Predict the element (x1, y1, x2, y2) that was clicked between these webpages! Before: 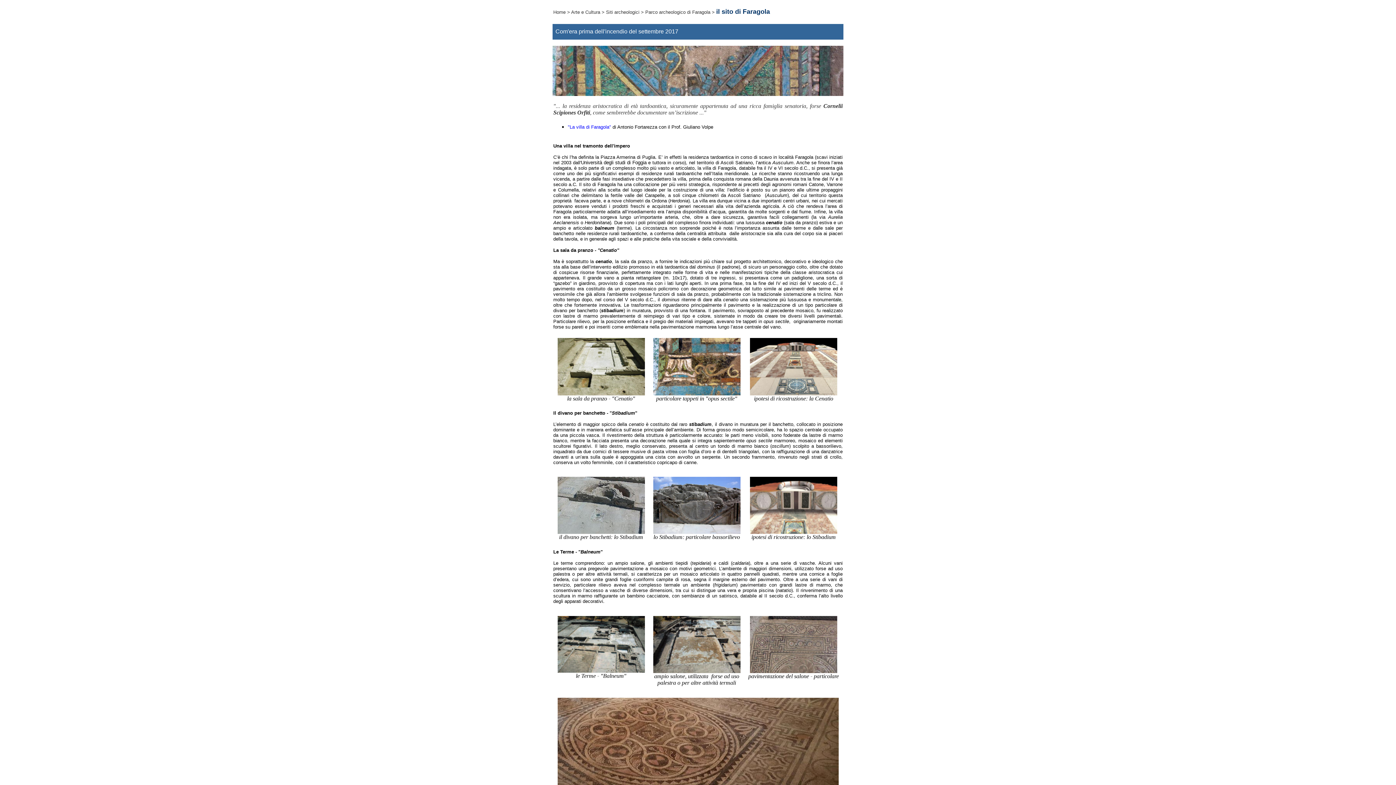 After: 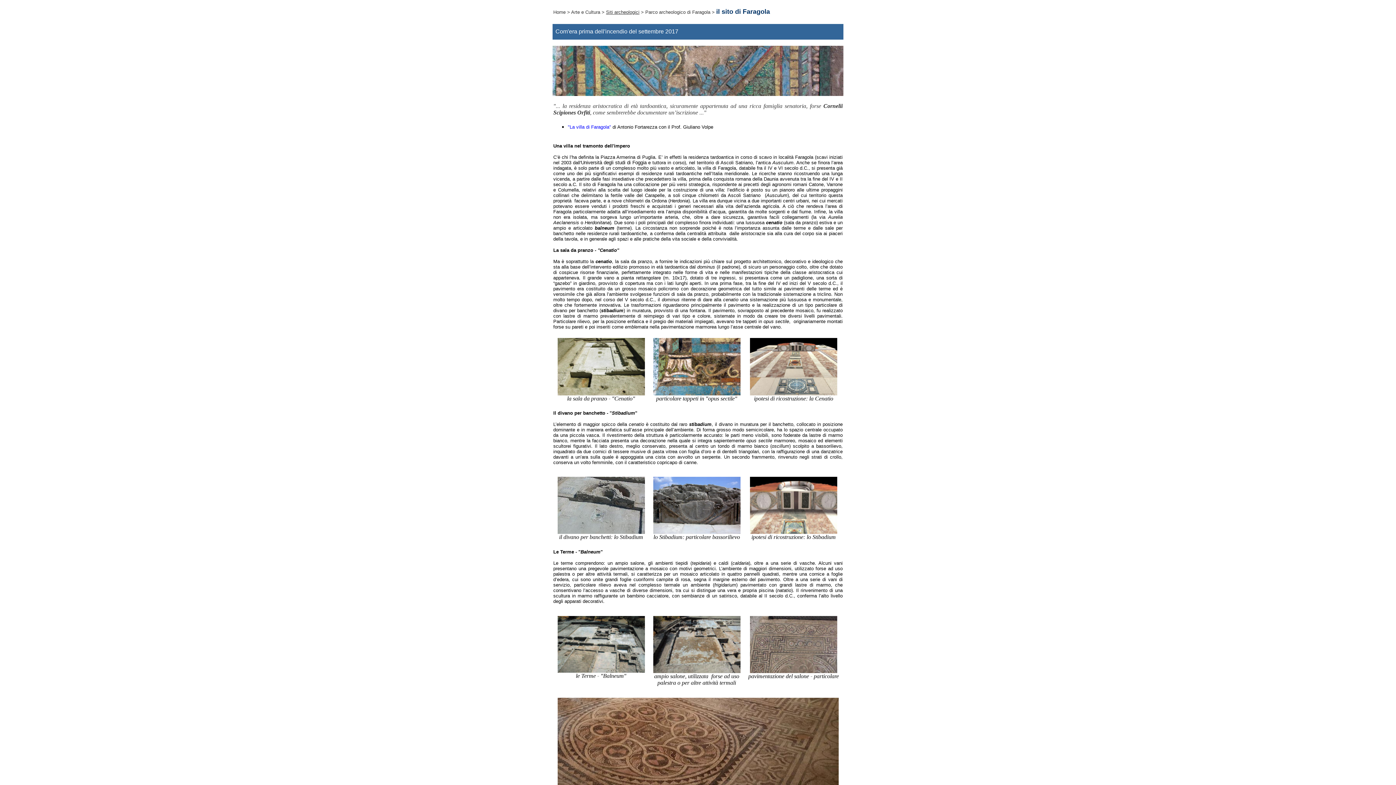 Action: label: Siti archeologici bbox: (606, 9, 639, 14)